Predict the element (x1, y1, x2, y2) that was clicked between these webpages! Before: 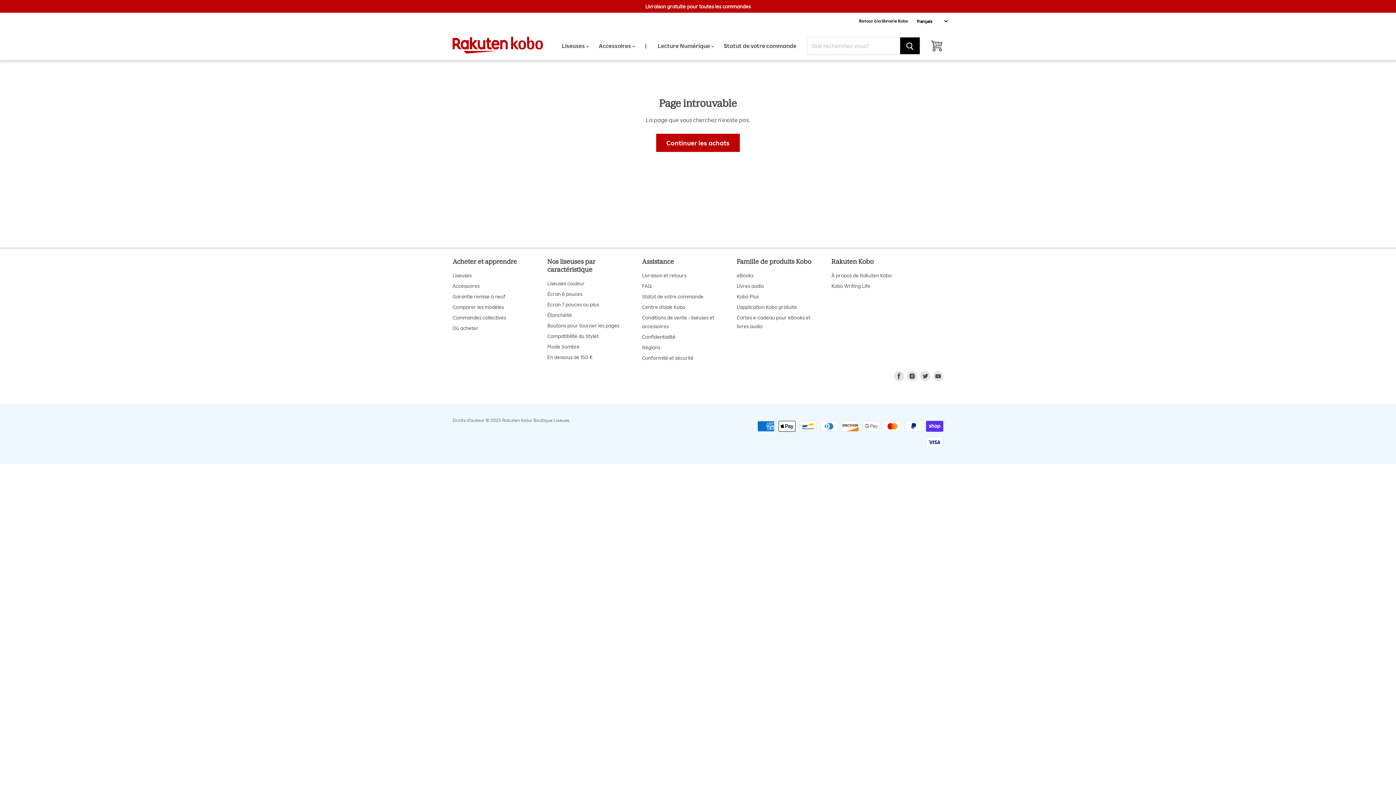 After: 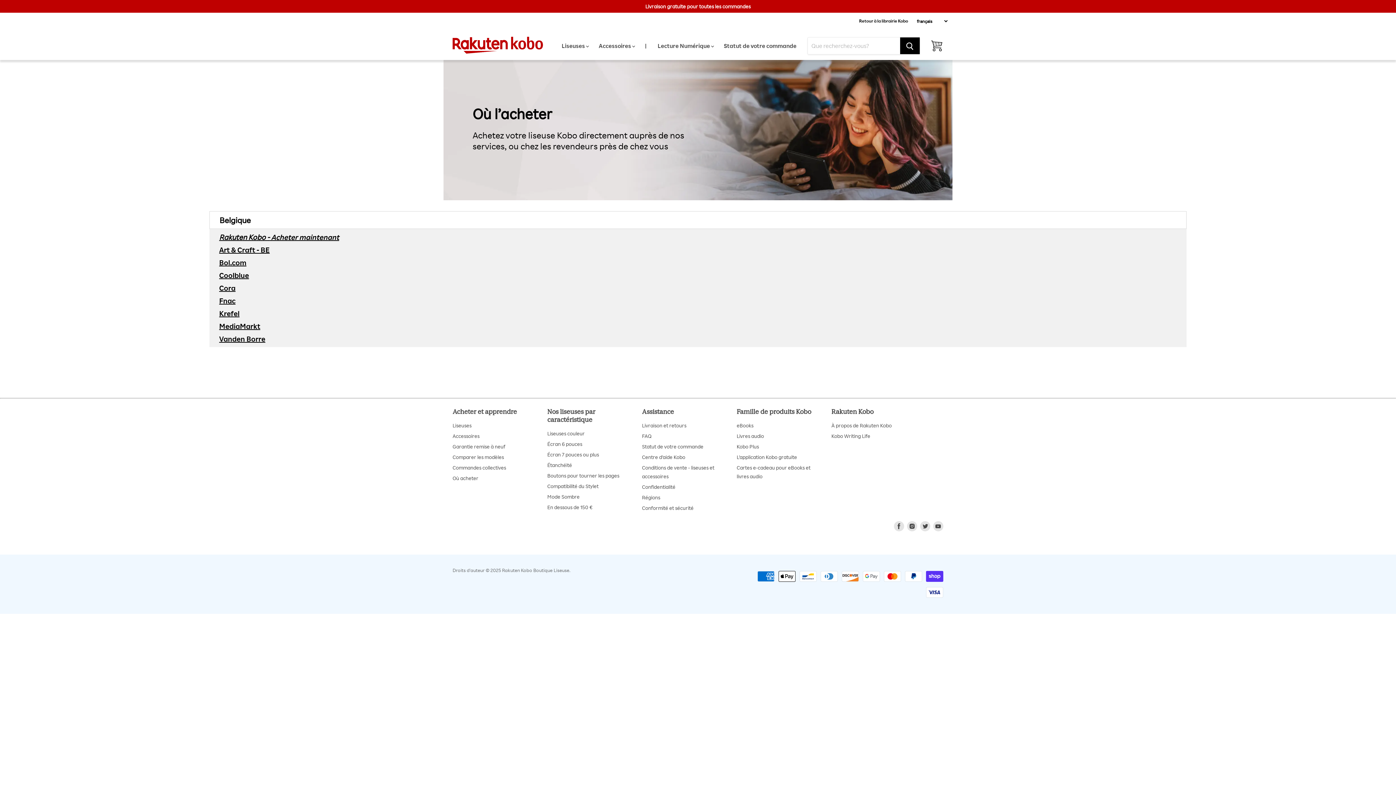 Action: label: Où acheter bbox: (452, 325, 478, 331)